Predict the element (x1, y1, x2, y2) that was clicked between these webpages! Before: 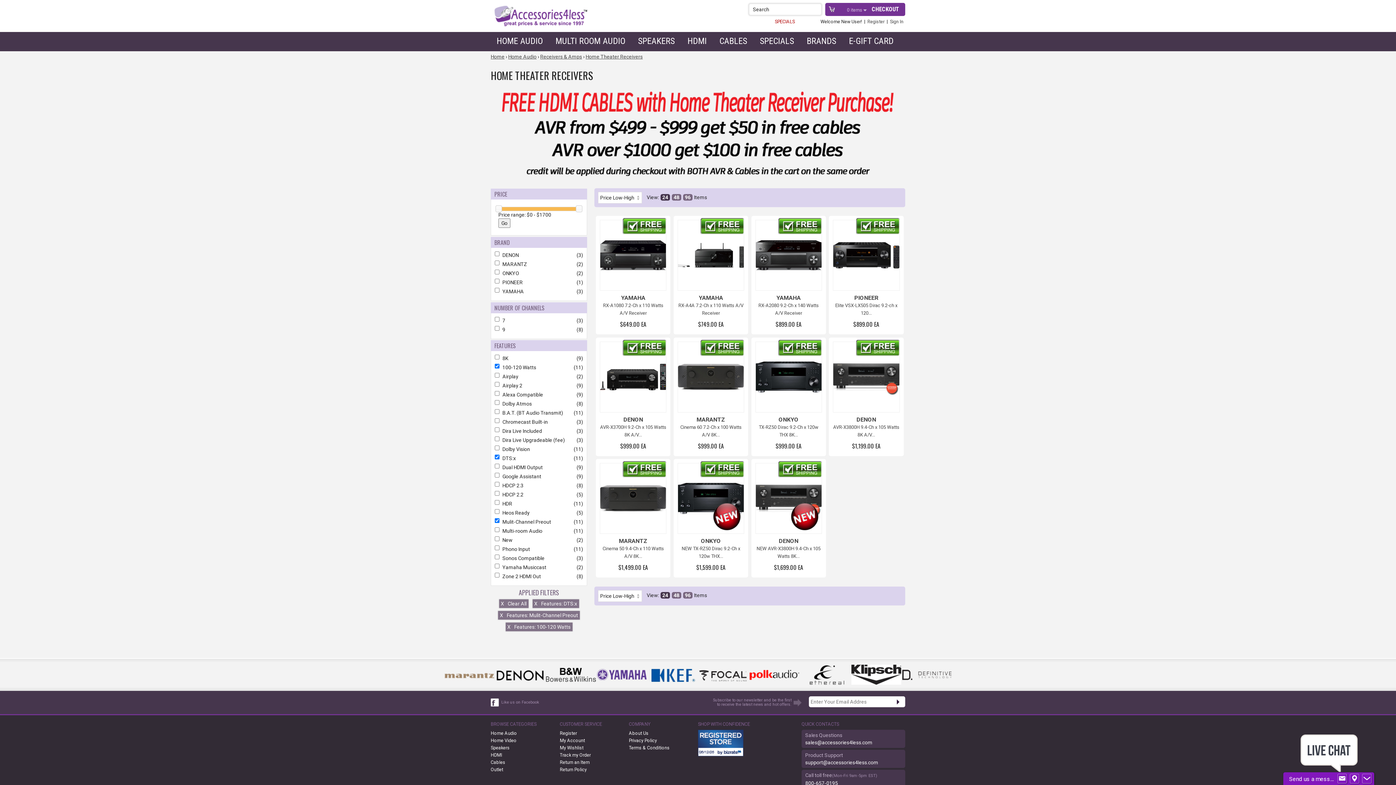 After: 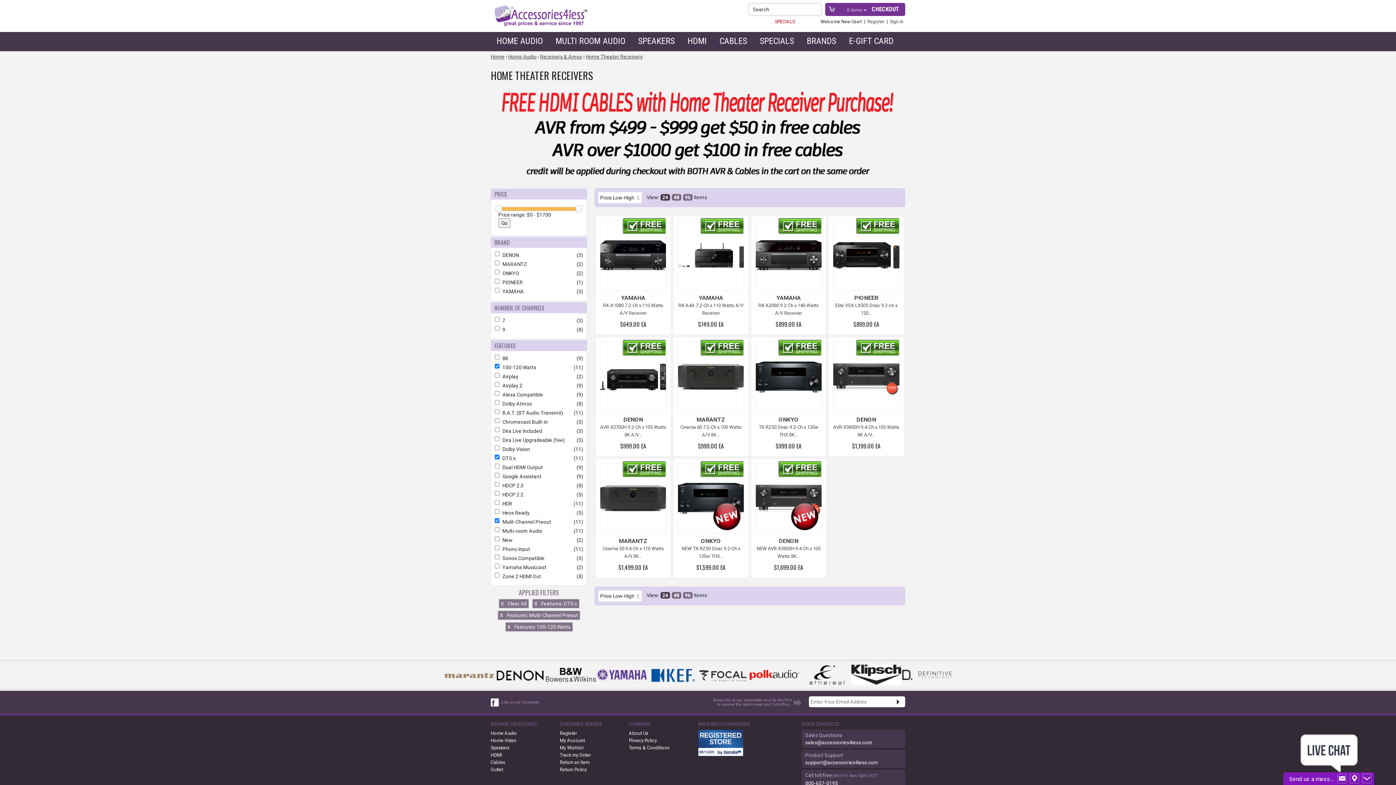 Action: bbox: (560, 759, 629, 766) label: Return an Item